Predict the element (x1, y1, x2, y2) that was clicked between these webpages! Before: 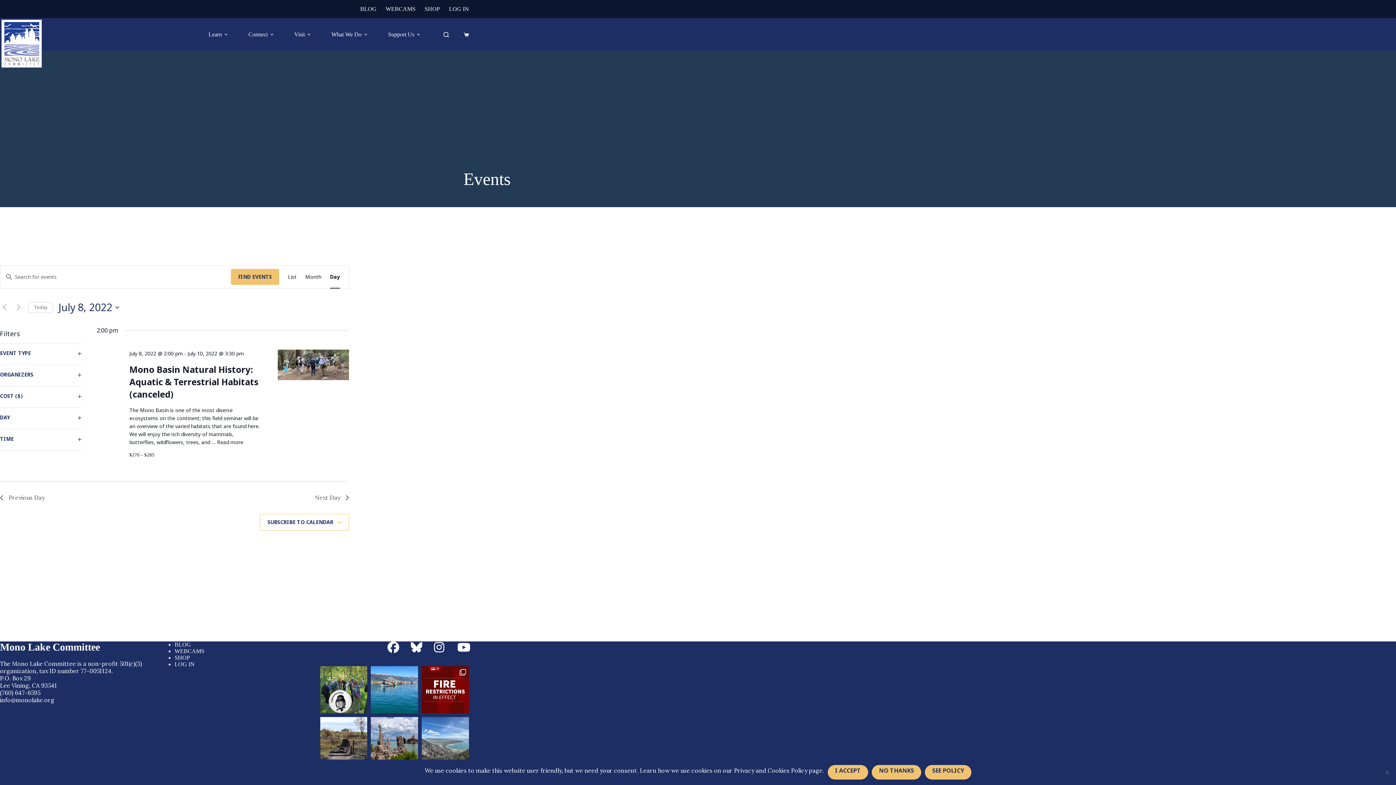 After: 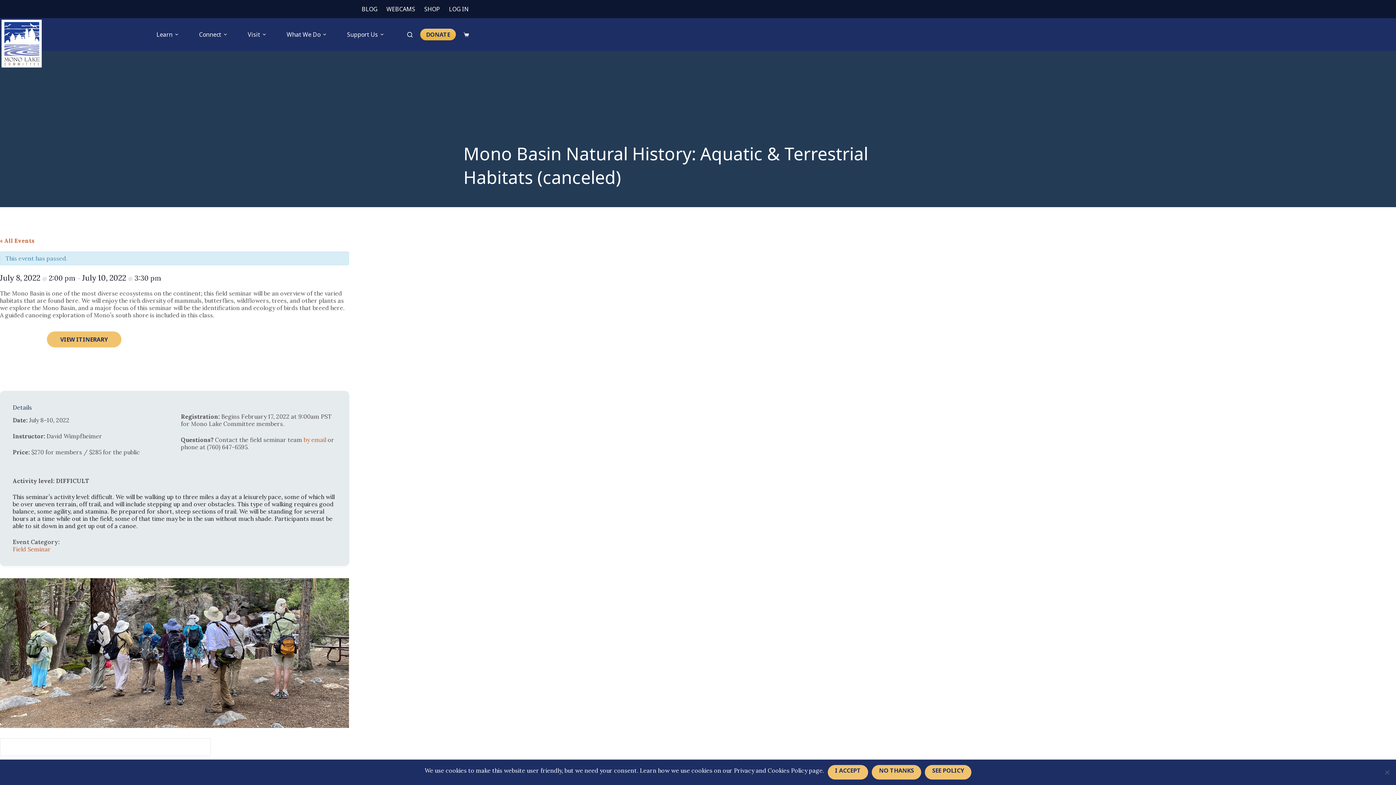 Action: bbox: (277, 349, 349, 380)